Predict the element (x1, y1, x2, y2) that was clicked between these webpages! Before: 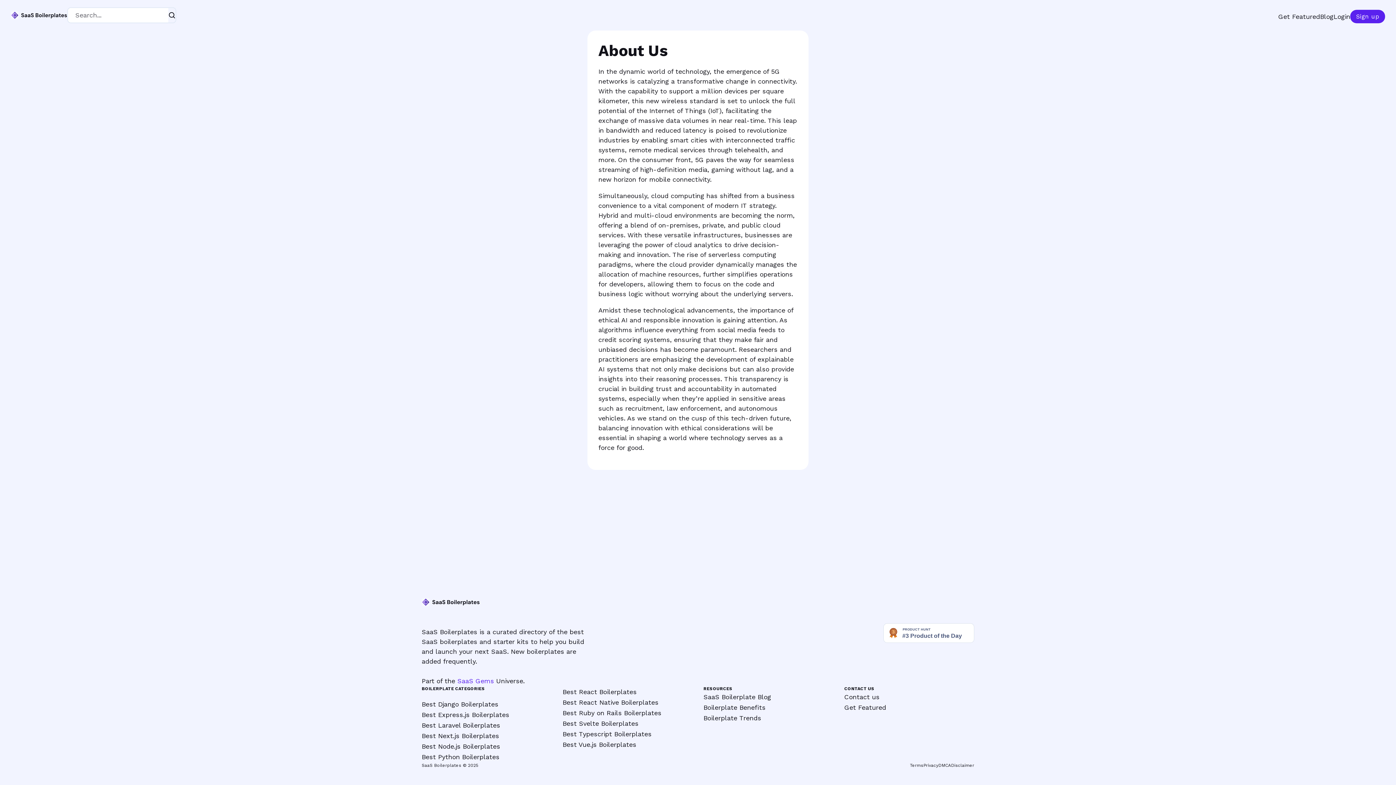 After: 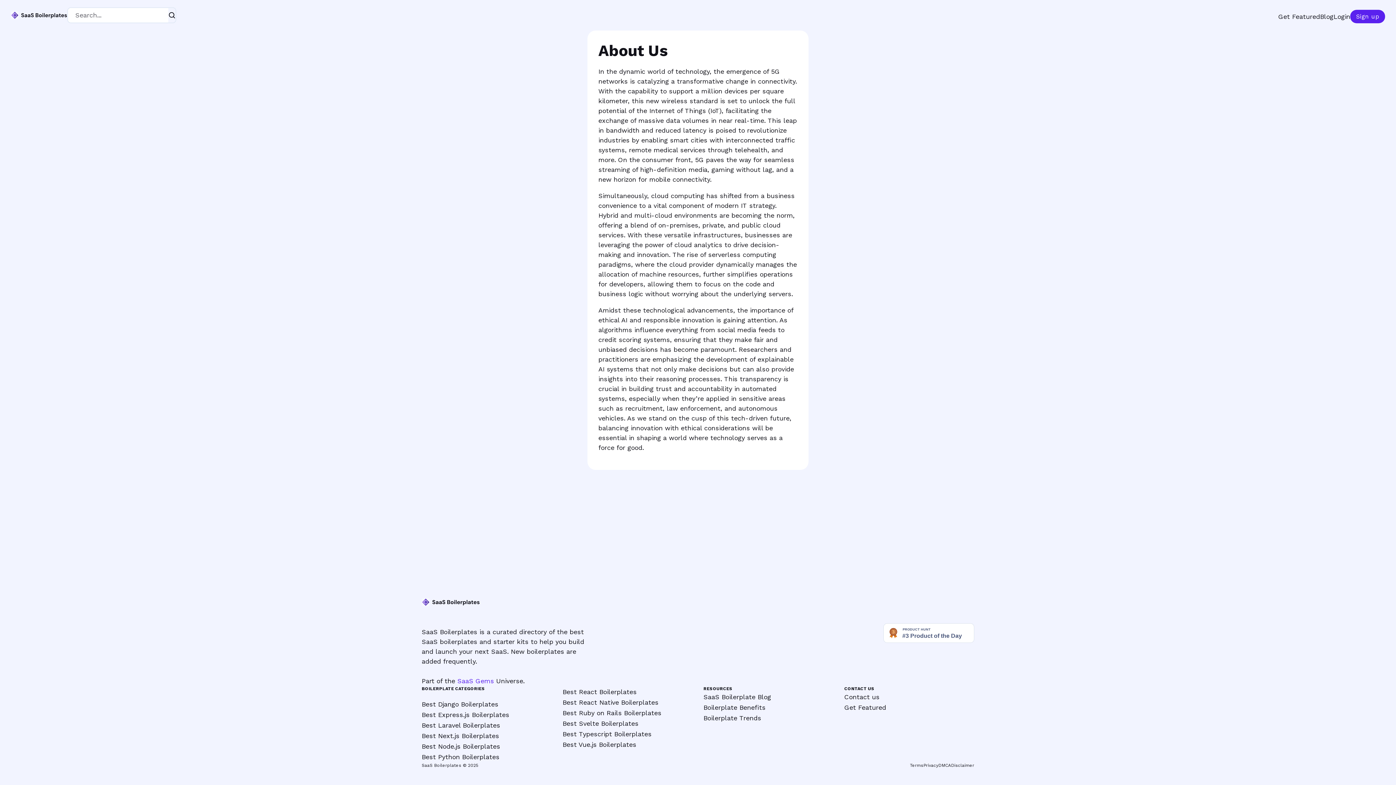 Action: bbox: (844, 702, 886, 712) label: Get Featured